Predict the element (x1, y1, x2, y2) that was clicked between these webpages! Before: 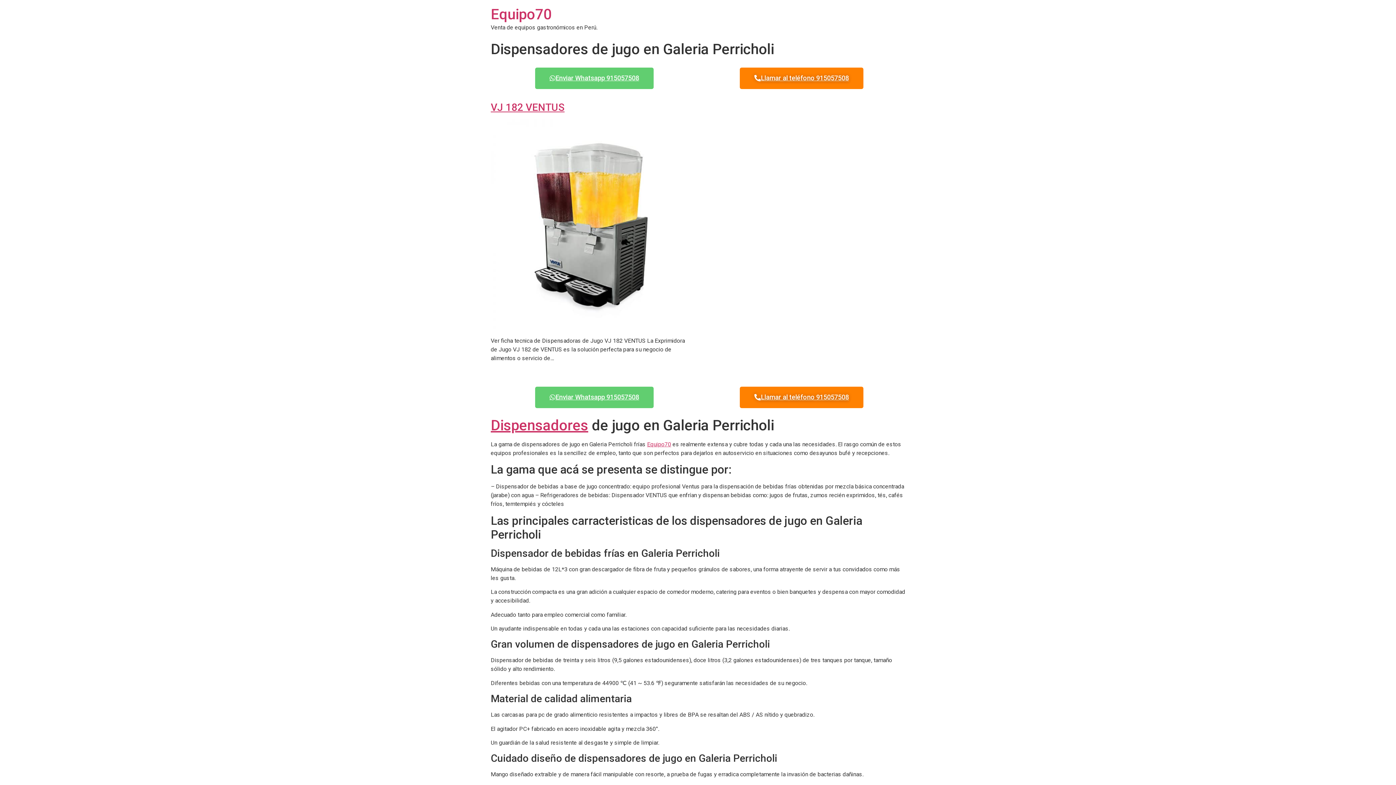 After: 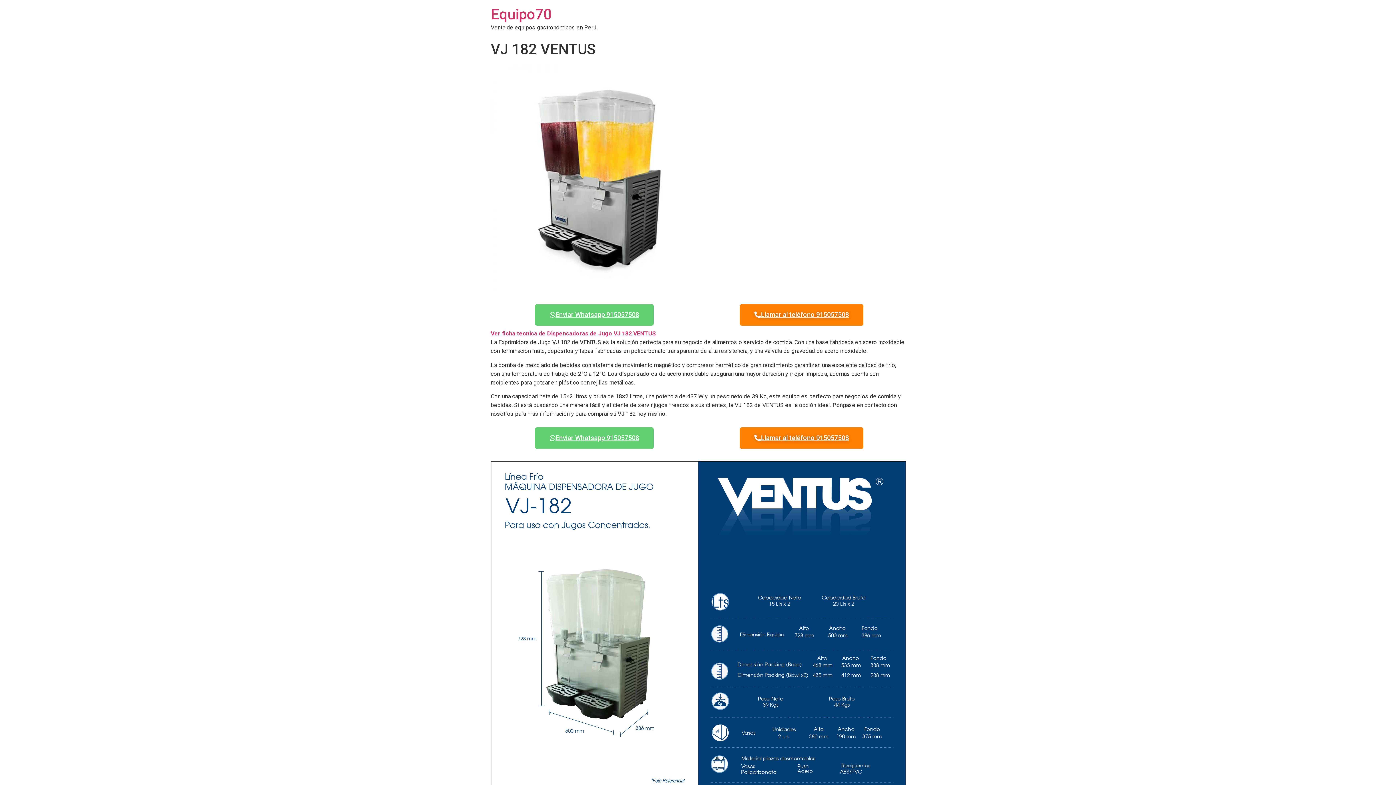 Action: bbox: (490, 322, 692, 329)